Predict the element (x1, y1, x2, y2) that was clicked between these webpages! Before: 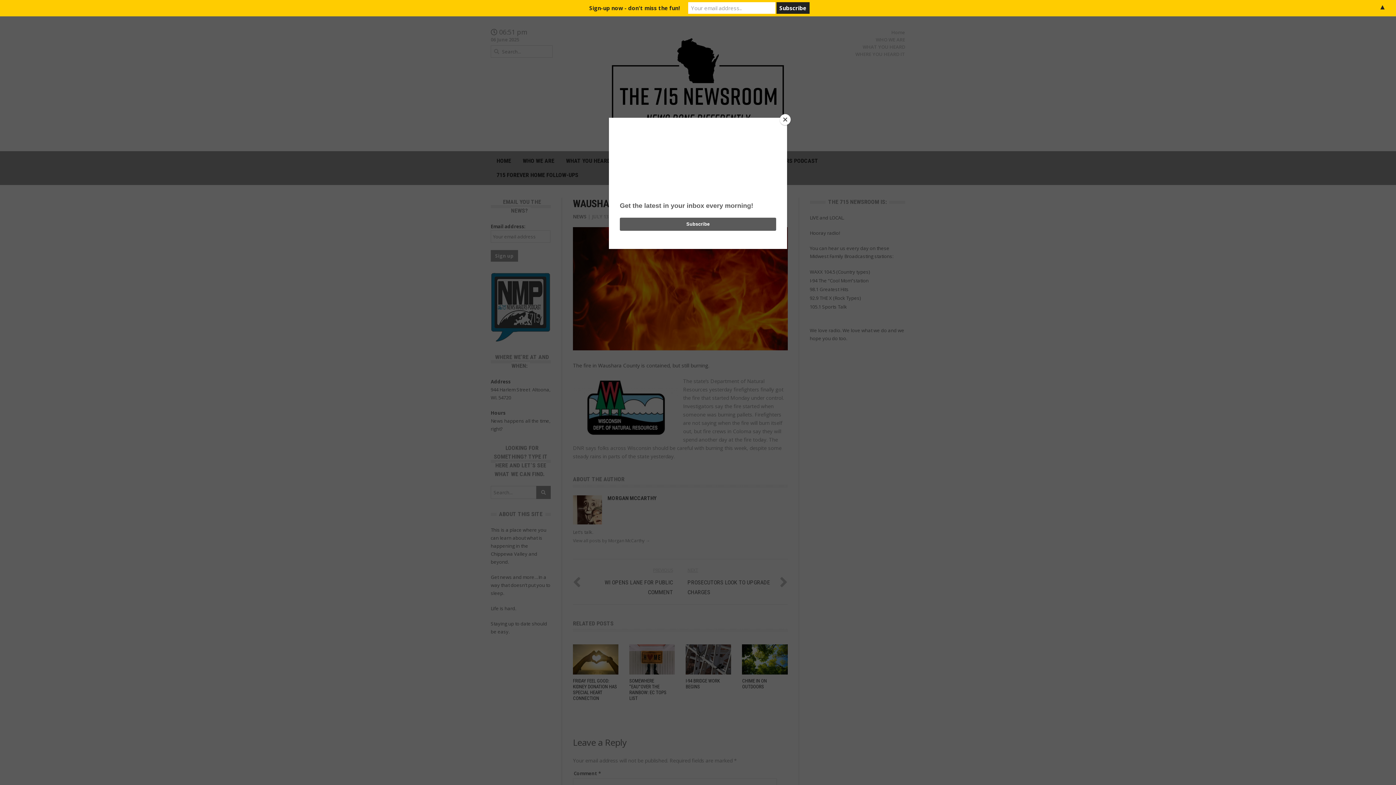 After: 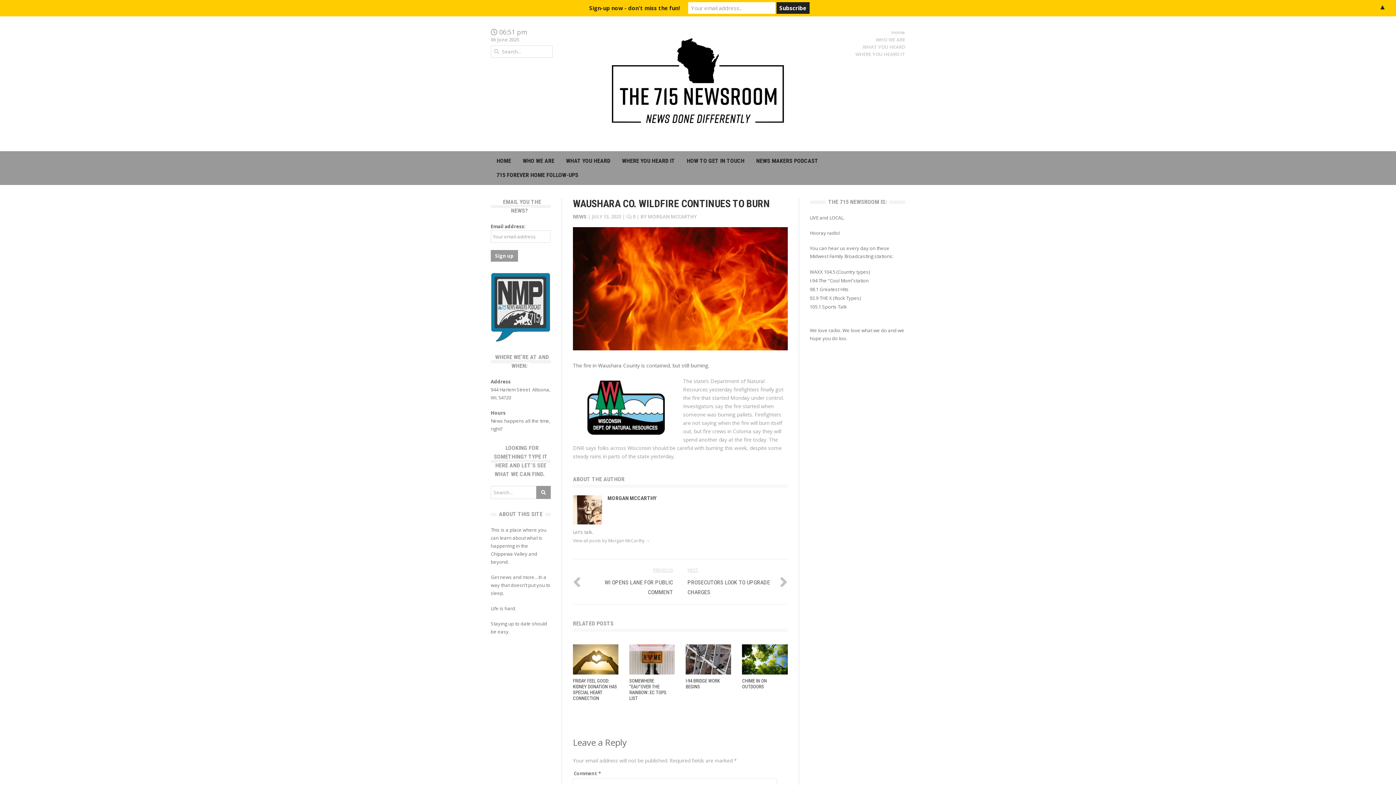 Action: bbox: (780, 114, 790, 125) label: Close